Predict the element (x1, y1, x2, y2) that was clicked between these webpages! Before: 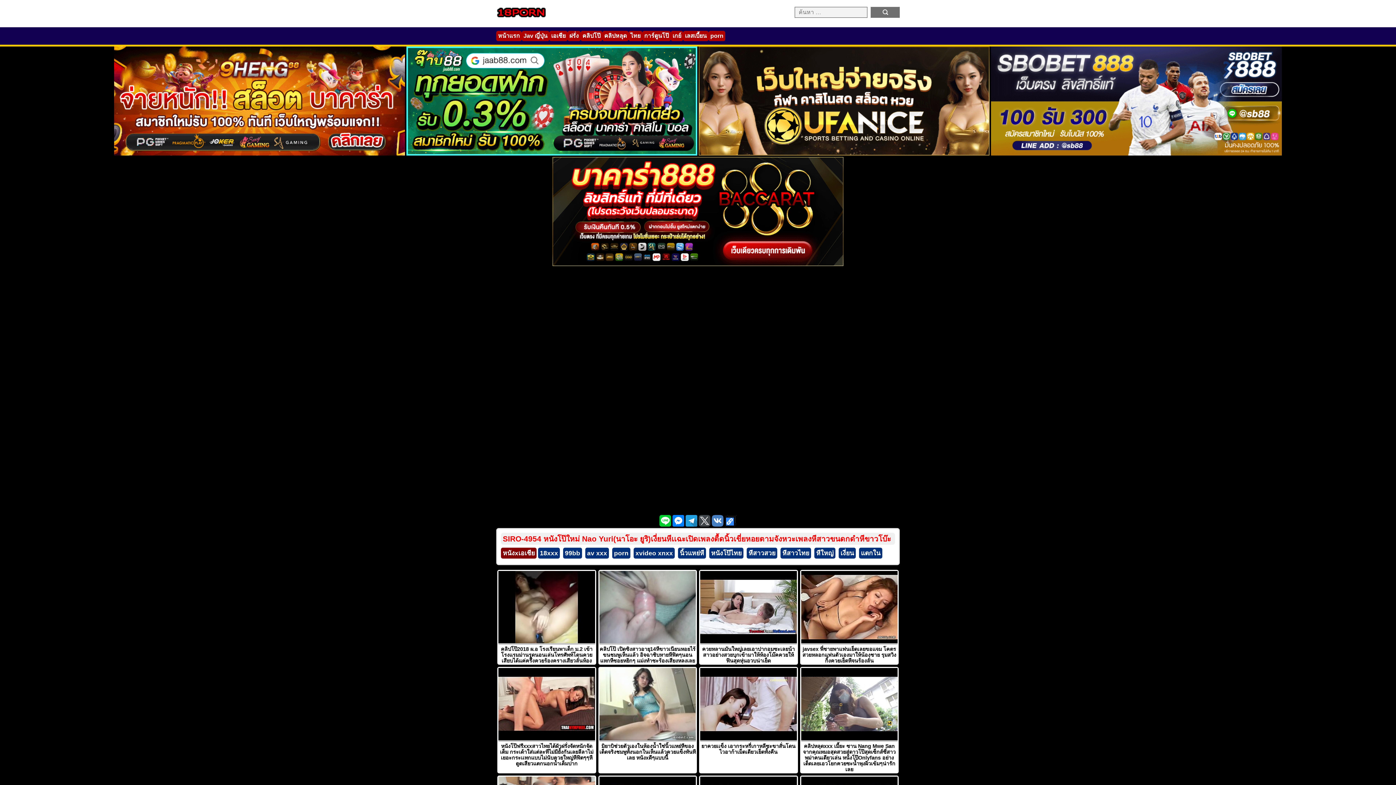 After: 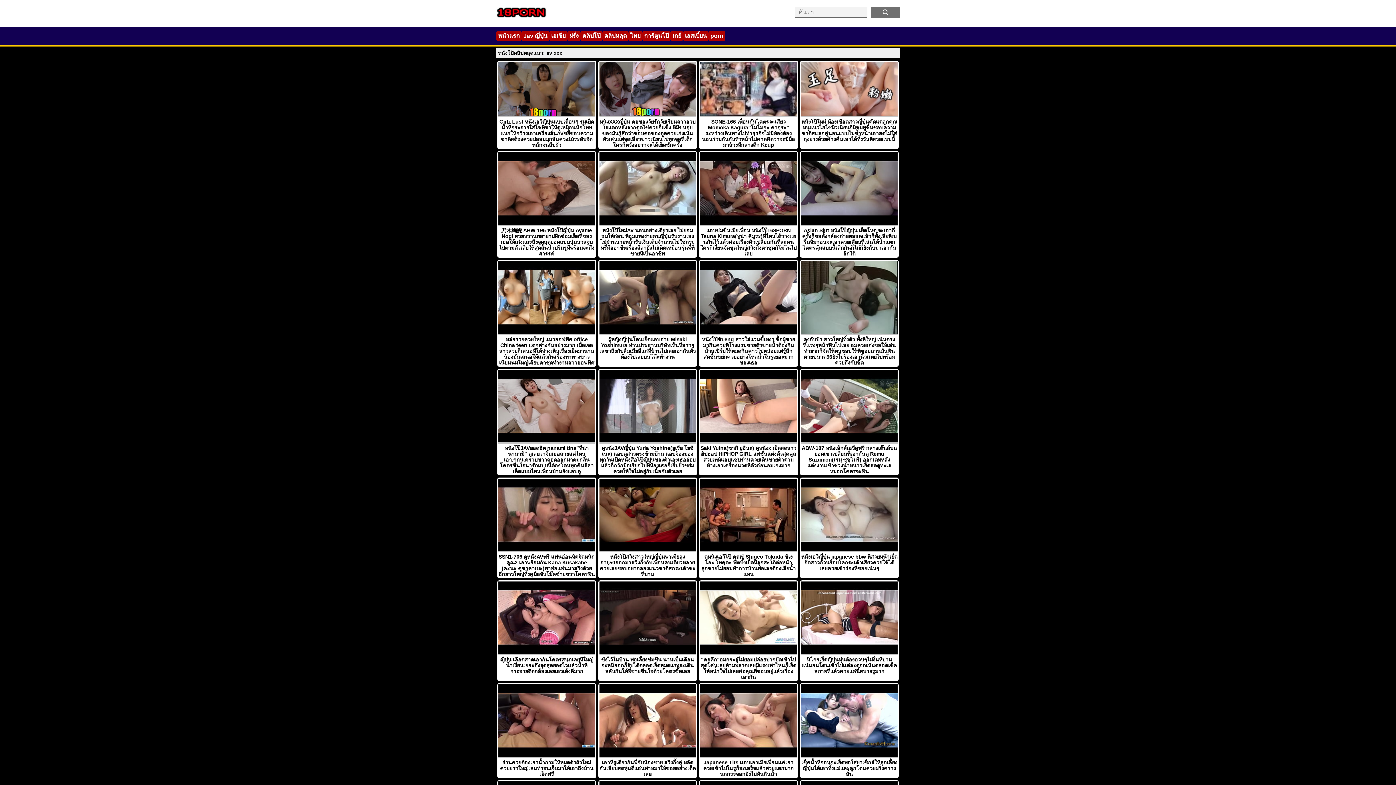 Action: label: av xxx bbox: (585, 547, 609, 558)